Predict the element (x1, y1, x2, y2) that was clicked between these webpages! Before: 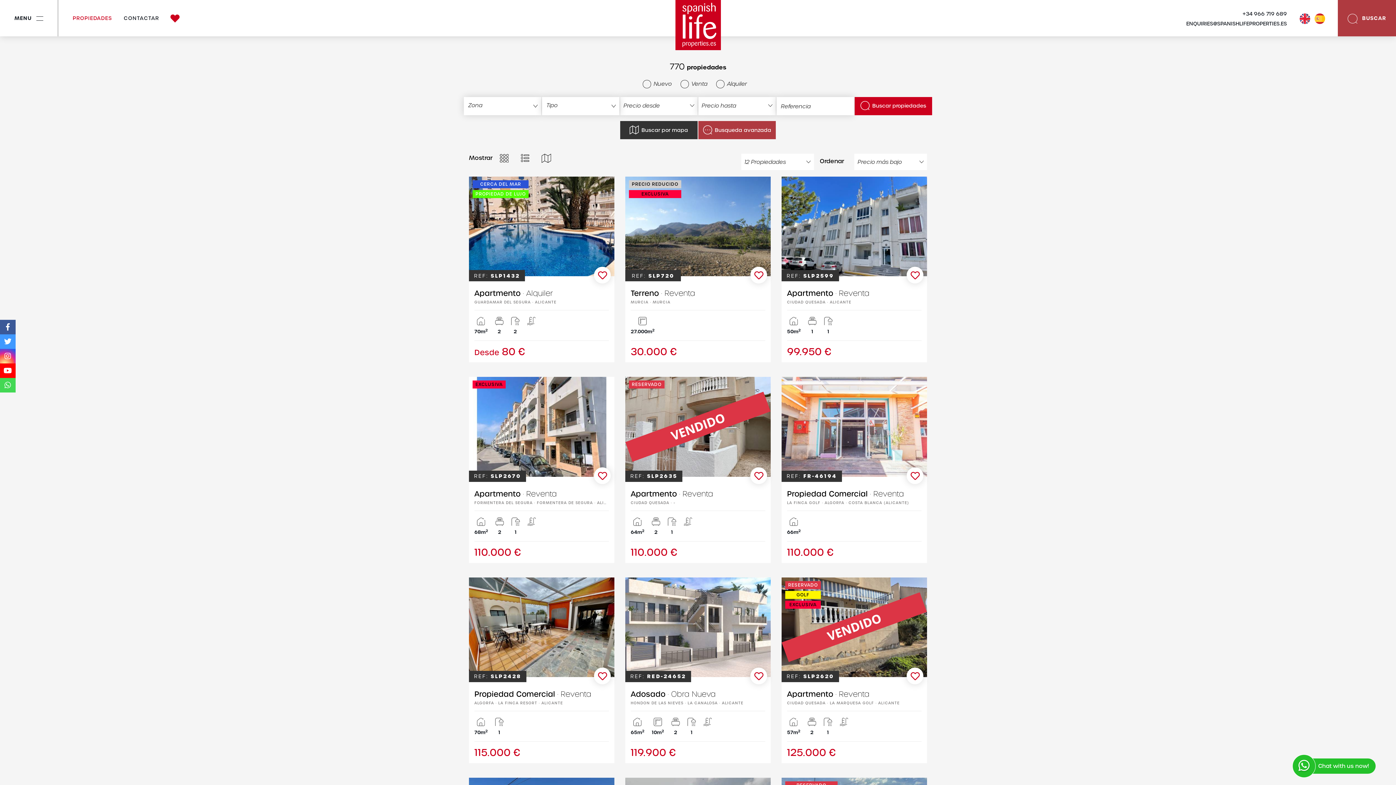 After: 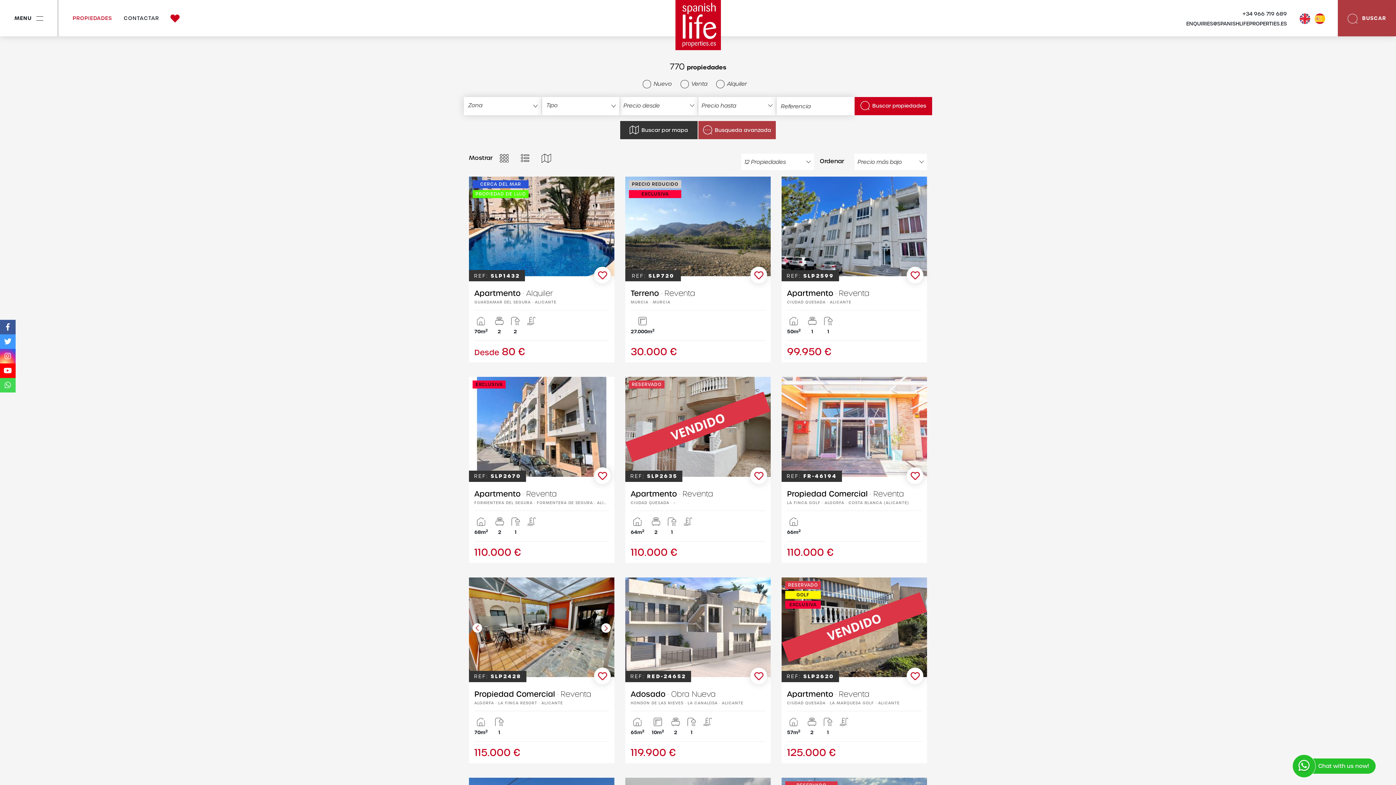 Action: bbox: (594, 667, 610, 684)